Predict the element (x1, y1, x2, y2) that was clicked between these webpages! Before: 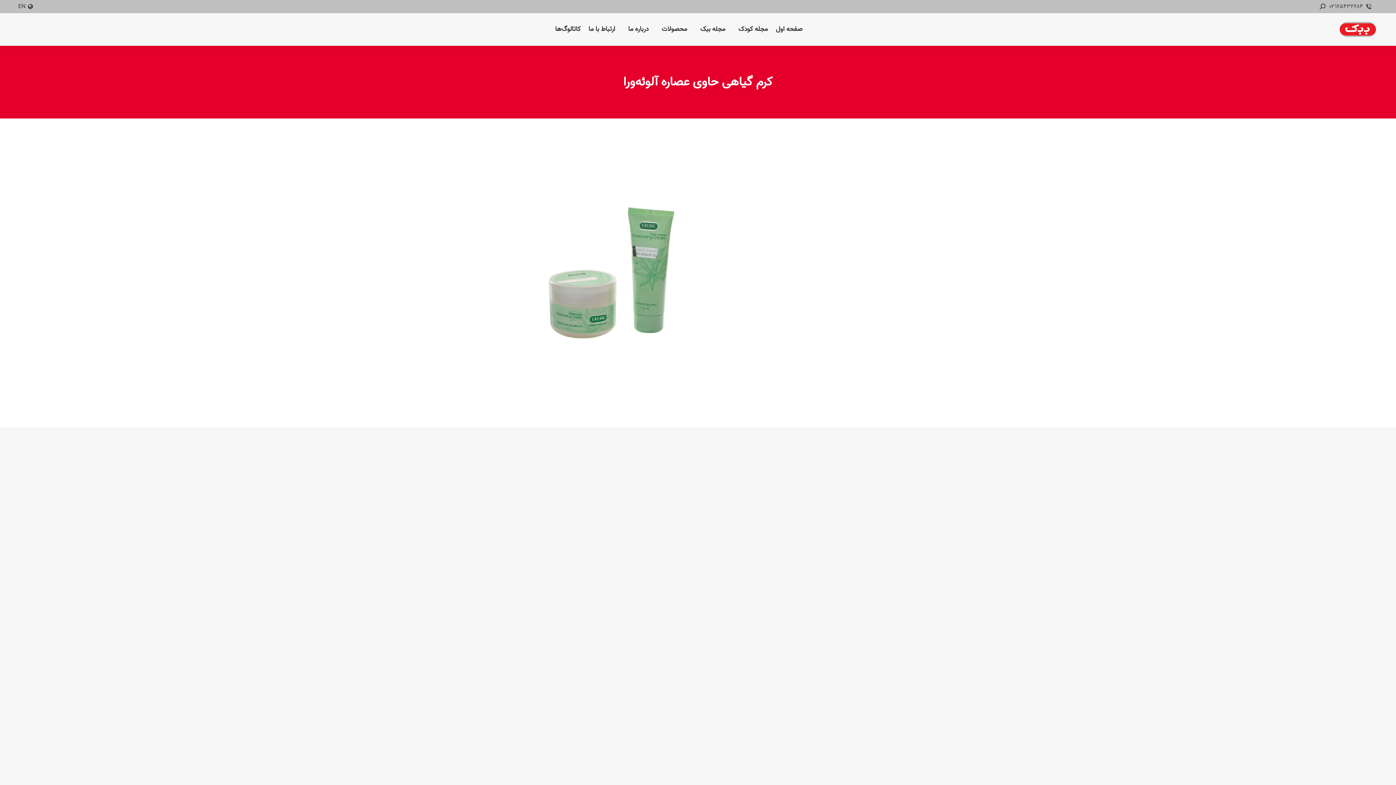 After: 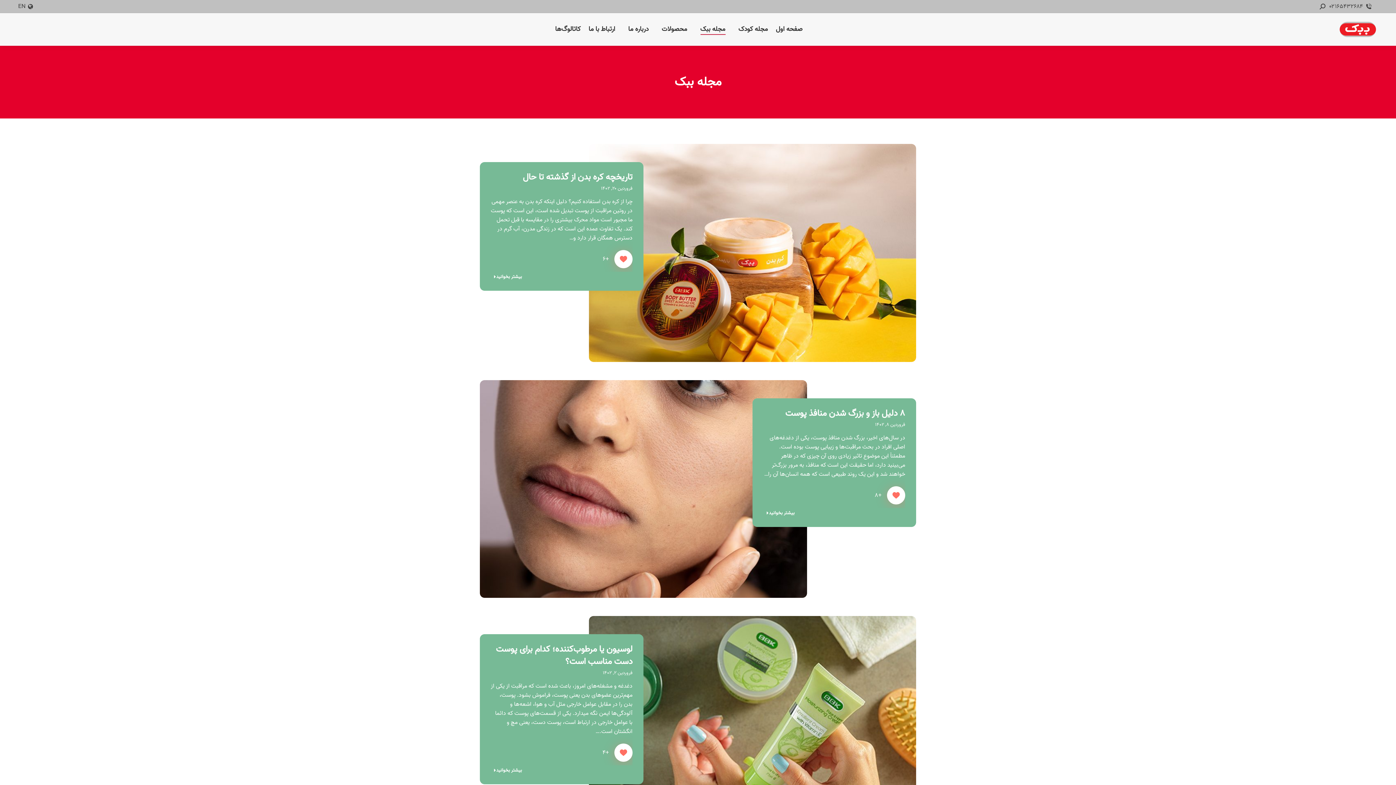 Action: label: مجله ببک bbox: (698, 19, 726, 39)